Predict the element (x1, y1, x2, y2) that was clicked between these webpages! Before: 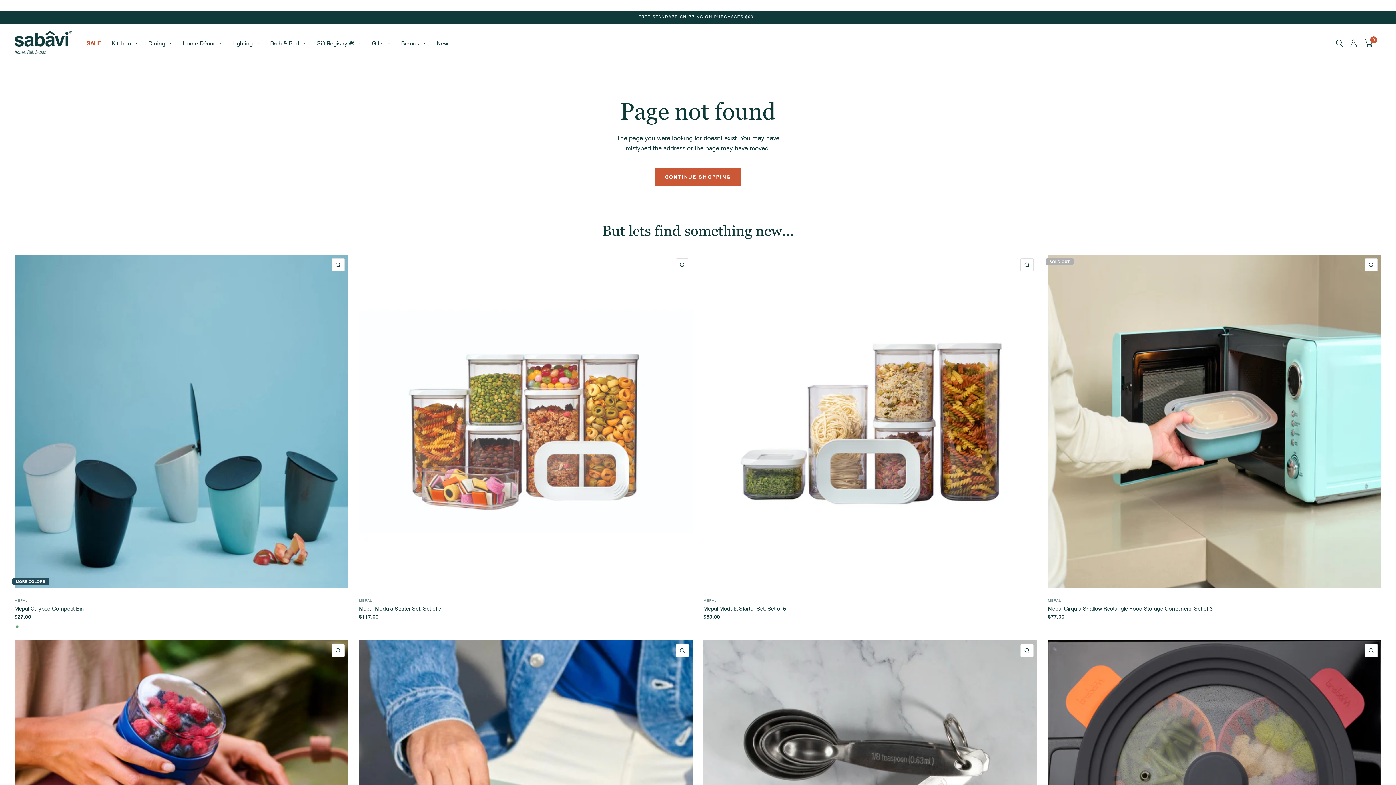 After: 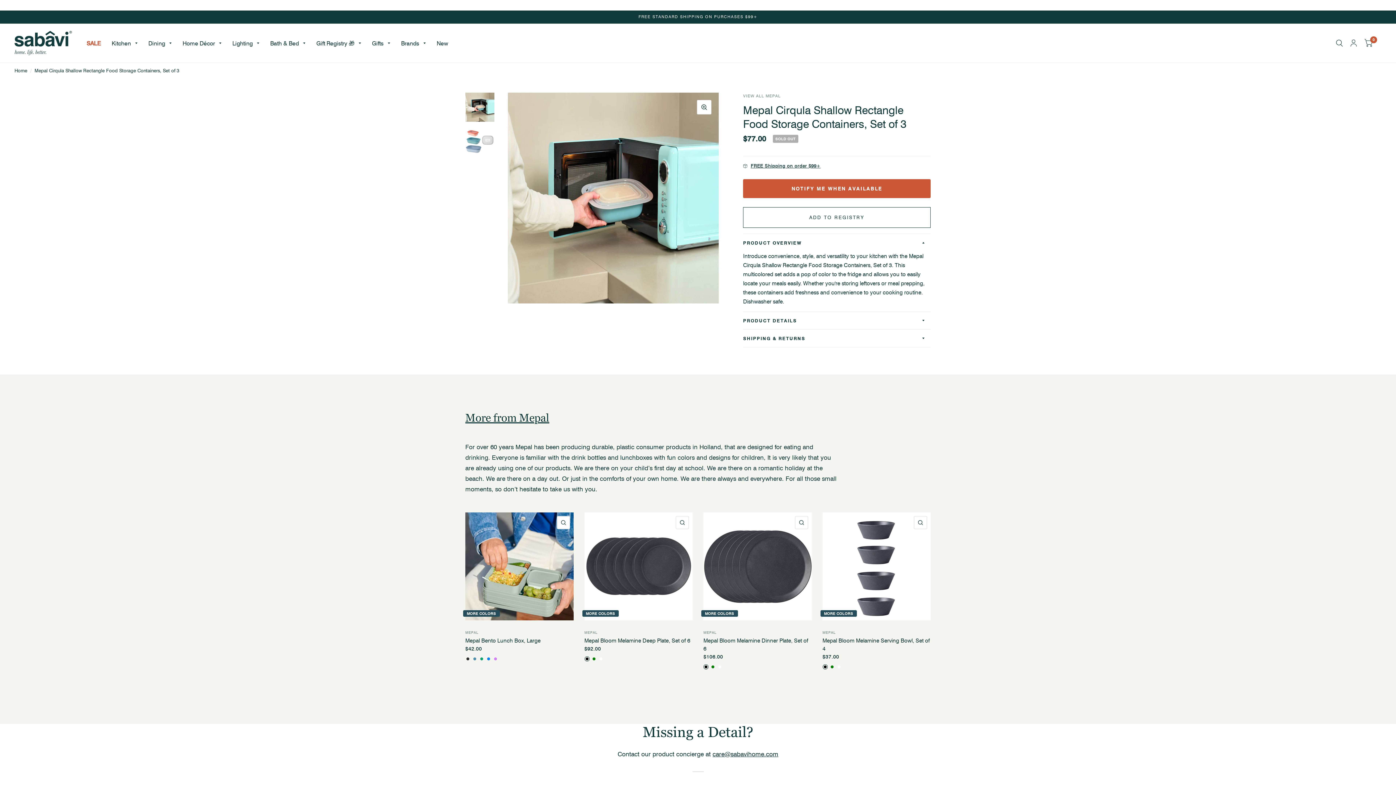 Action: bbox: (1048, 604, 1381, 612) label: Mepal Cirqula Shallow Rectangle Food Storage Containers, Set of 3